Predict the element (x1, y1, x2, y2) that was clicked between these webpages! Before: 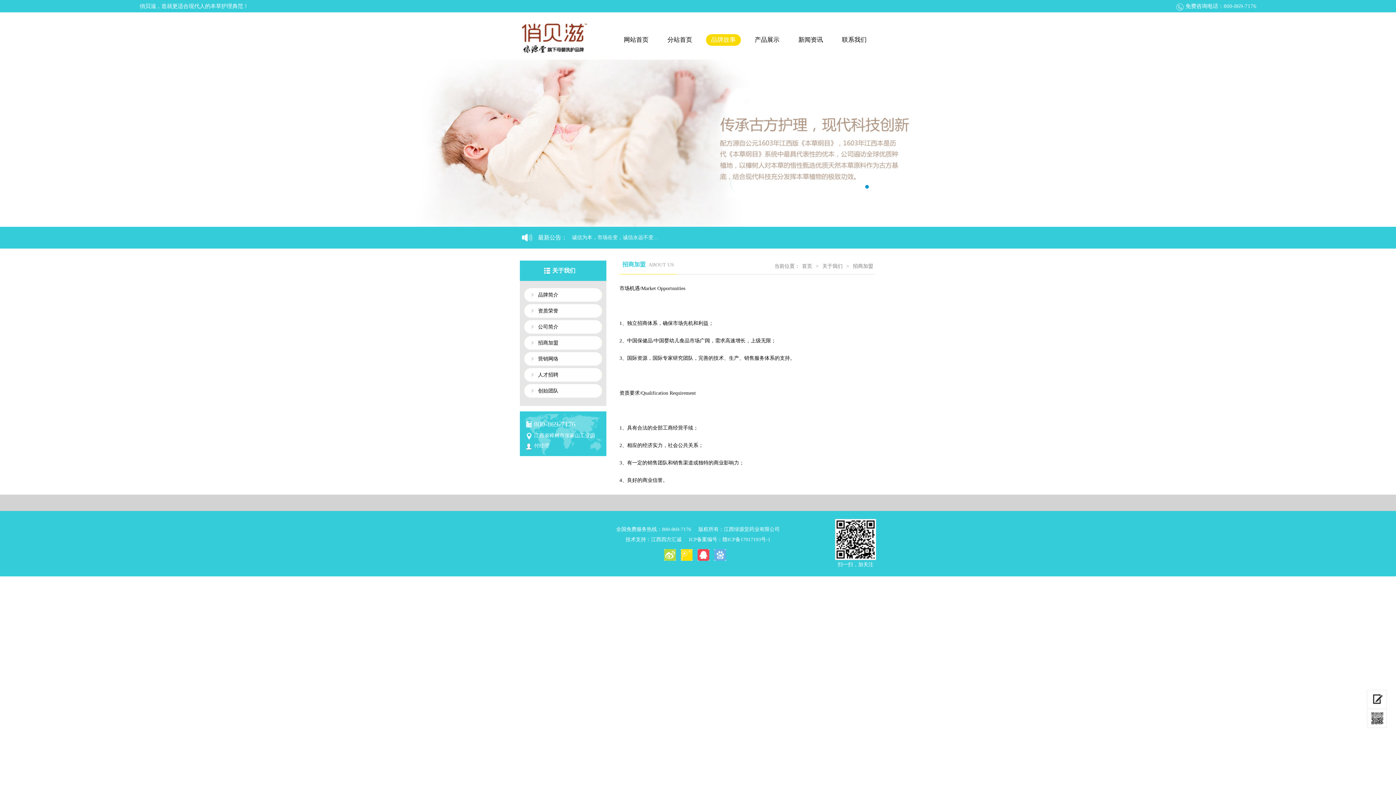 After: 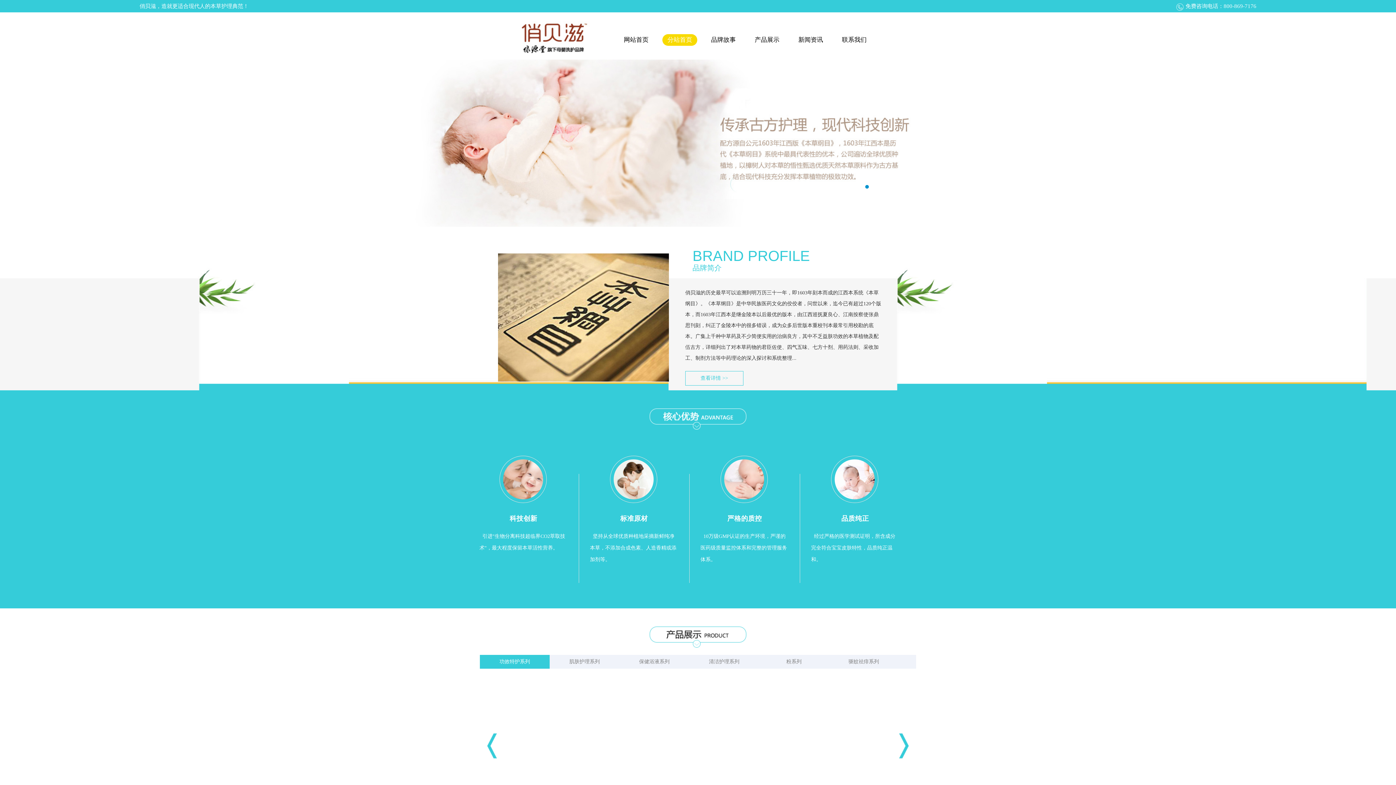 Action: bbox: (520, 12, 594, 59)